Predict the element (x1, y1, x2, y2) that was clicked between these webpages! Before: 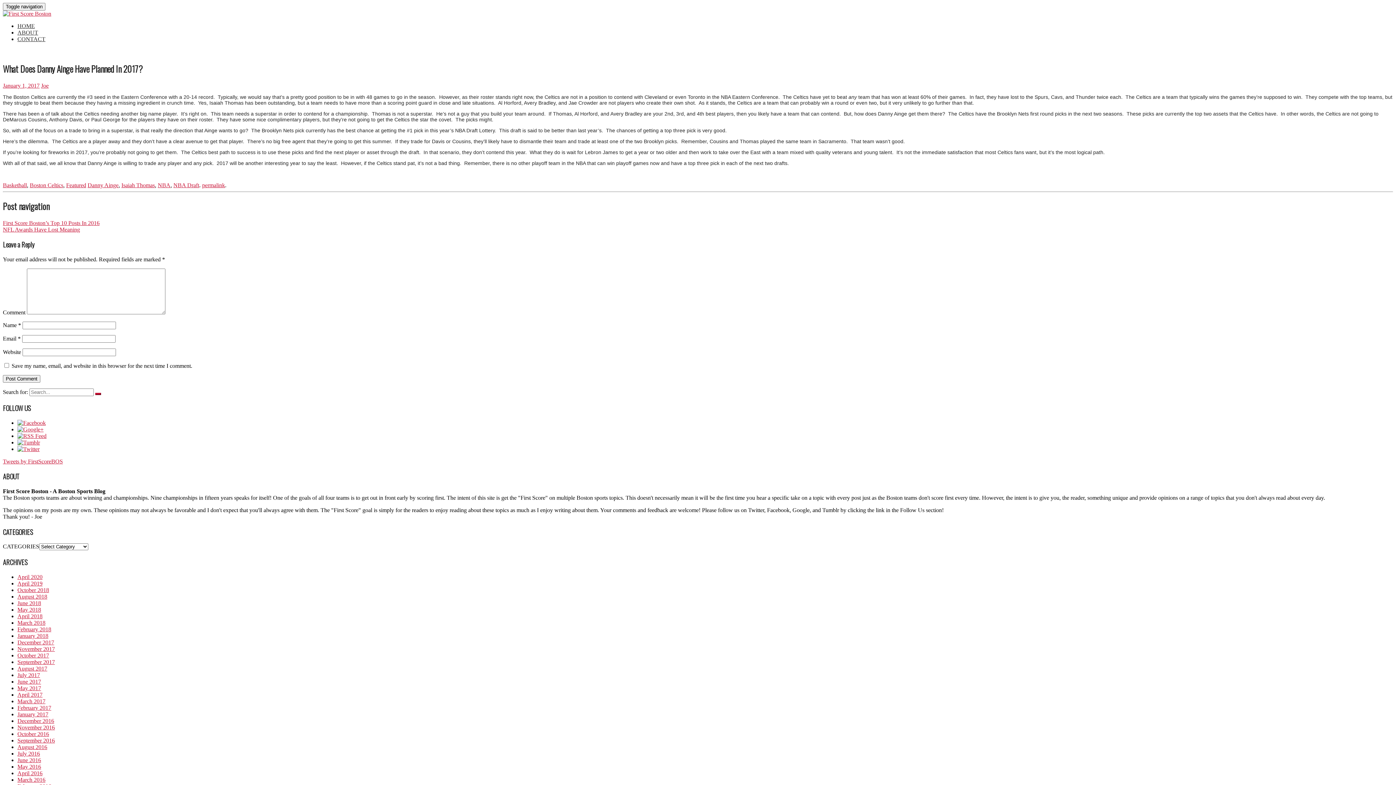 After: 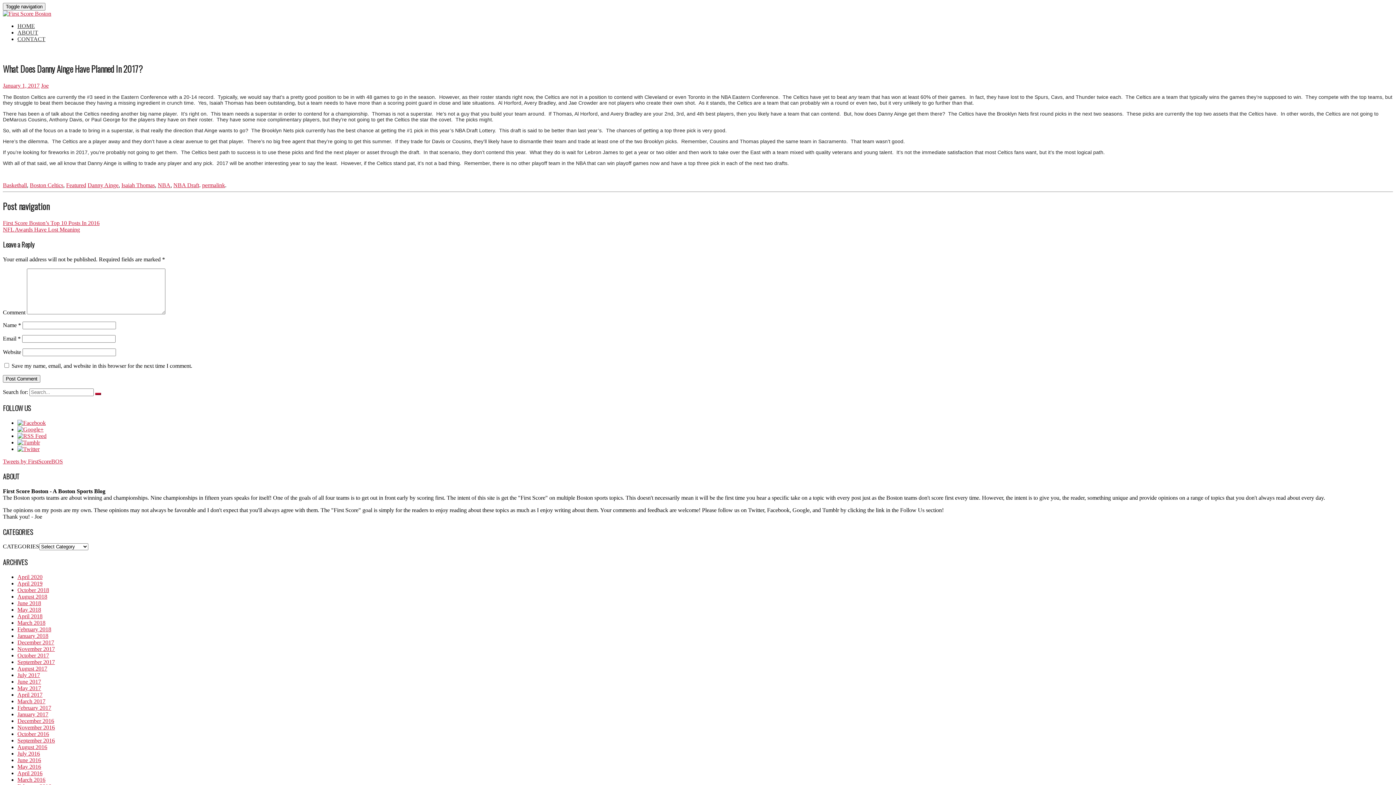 Action: label: January 1, 2017 bbox: (2, 82, 39, 88)